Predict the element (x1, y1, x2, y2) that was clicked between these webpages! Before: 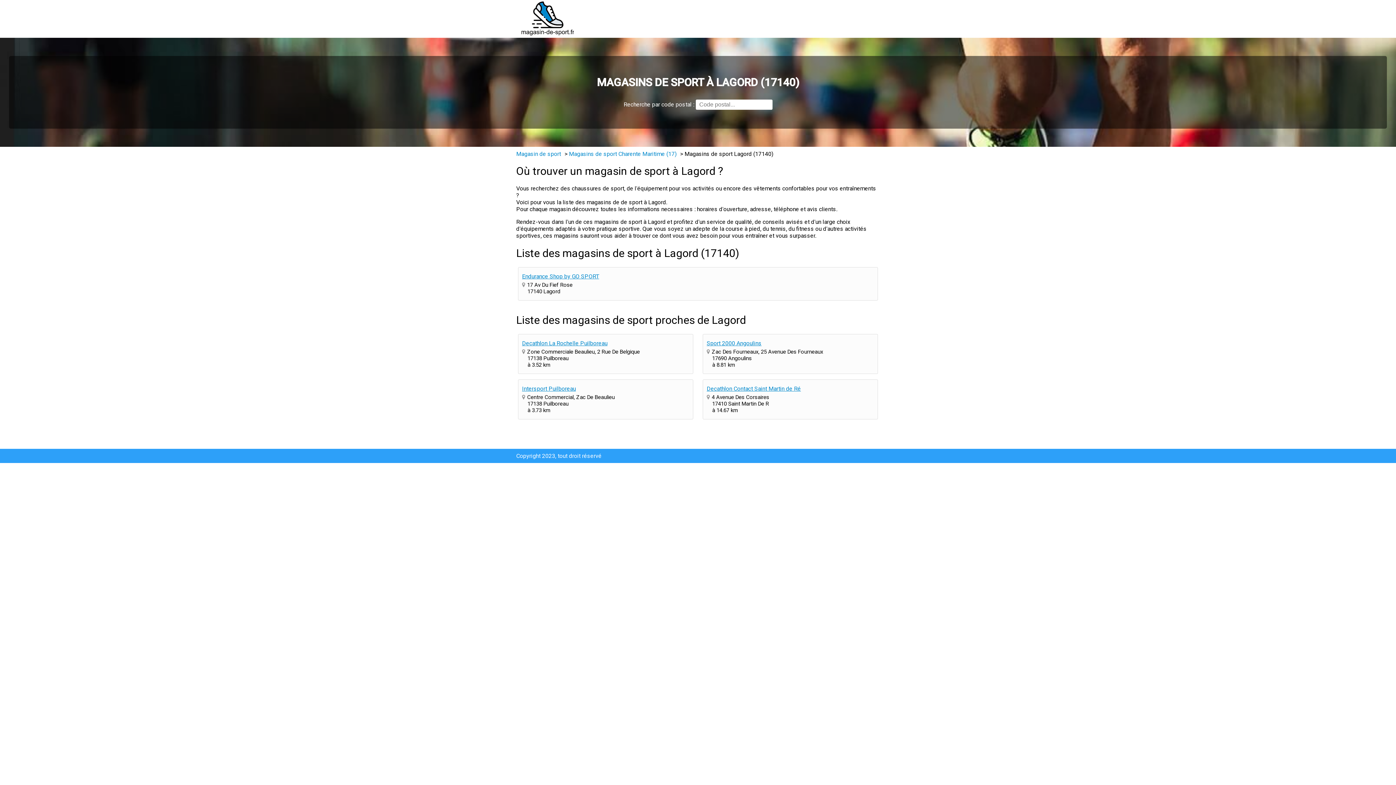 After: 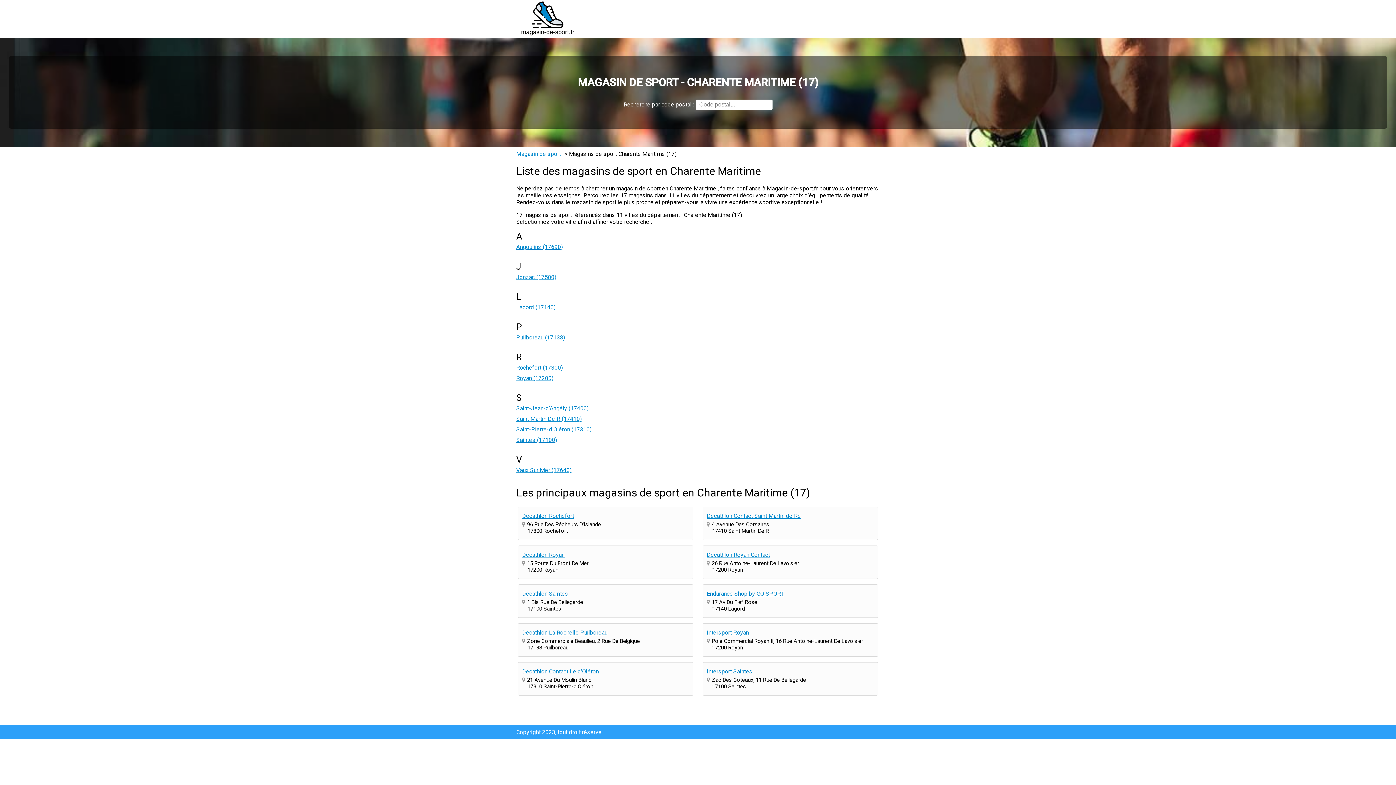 Action: bbox: (569, 150, 676, 157) label: Magasins de sport Charente Maritime (17)